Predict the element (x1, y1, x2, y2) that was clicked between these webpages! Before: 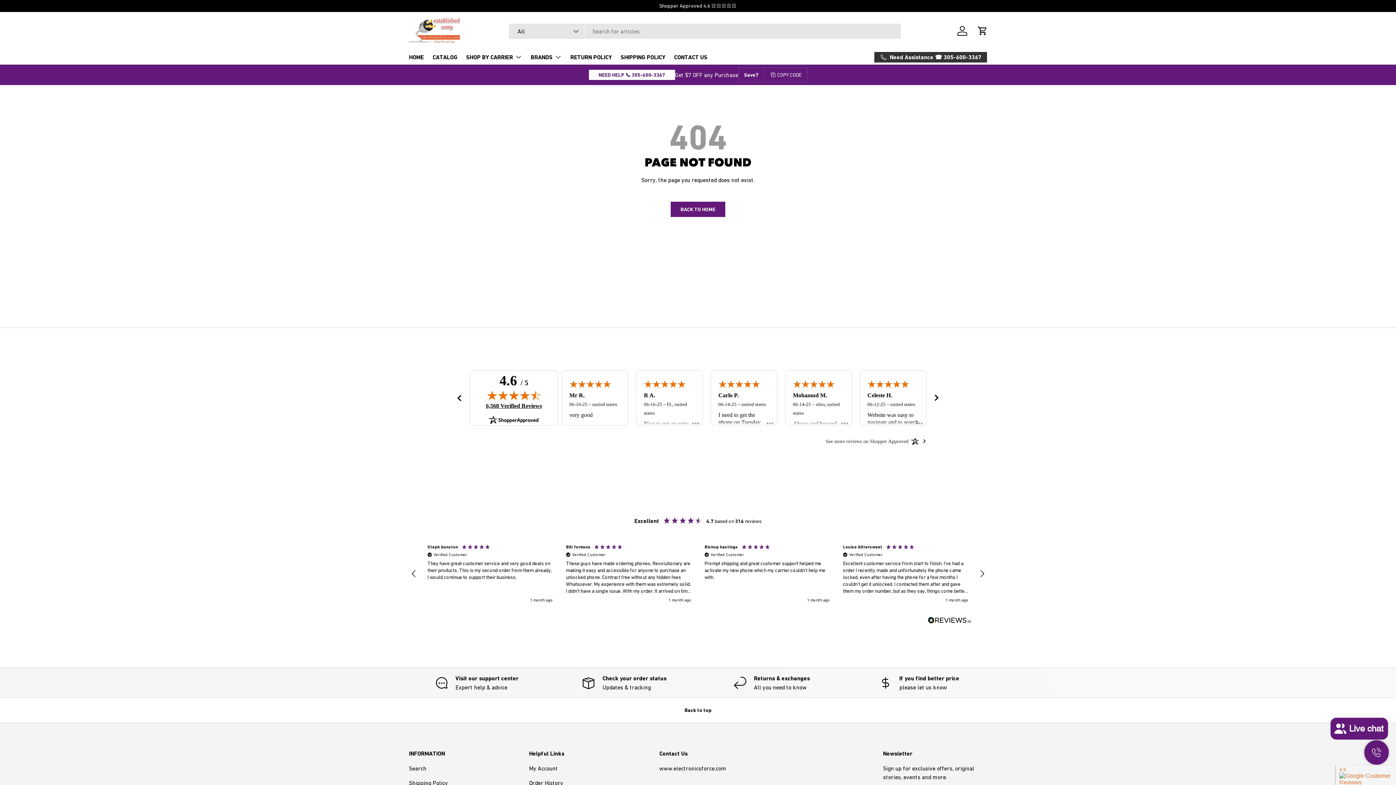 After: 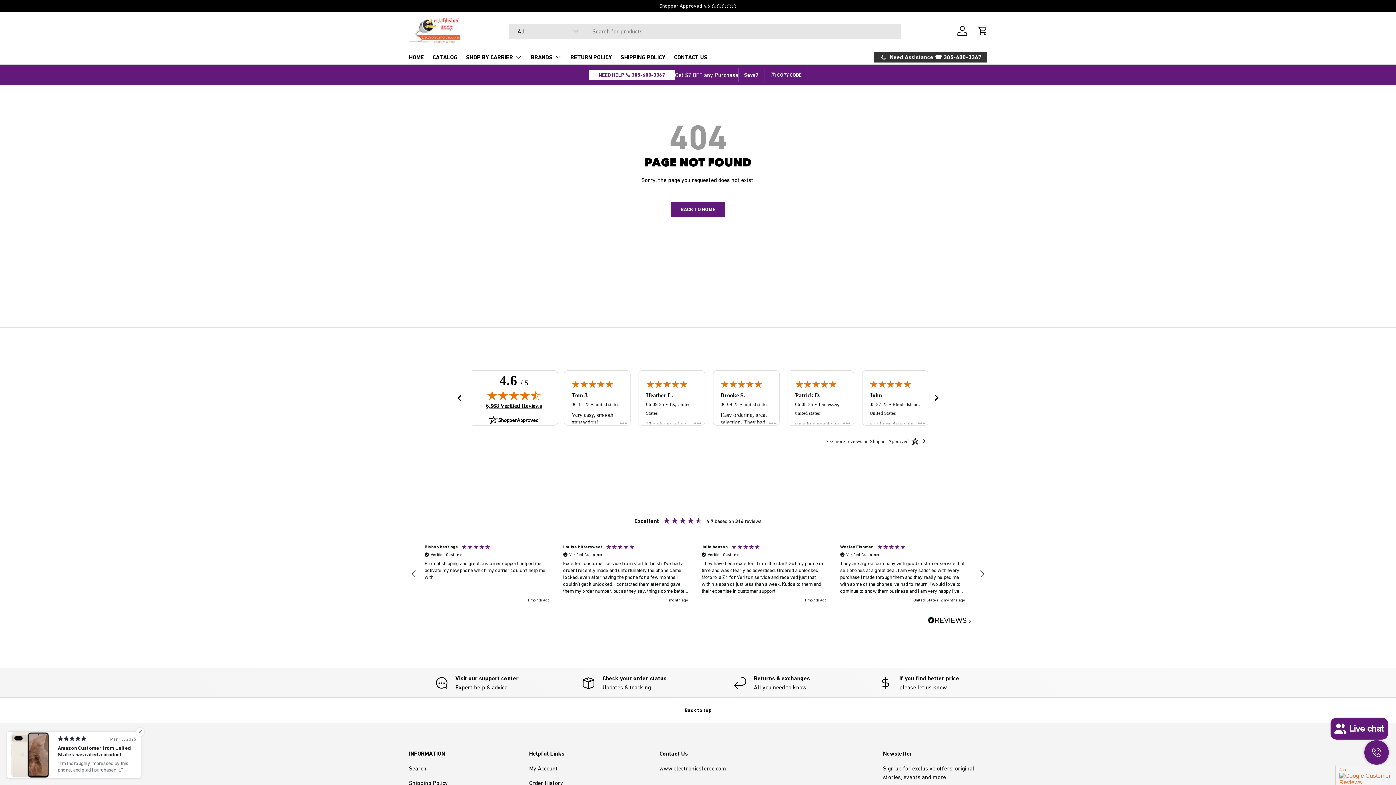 Action: label: 6,568 Verified Reviews bbox: (477, 402, 550, 410)